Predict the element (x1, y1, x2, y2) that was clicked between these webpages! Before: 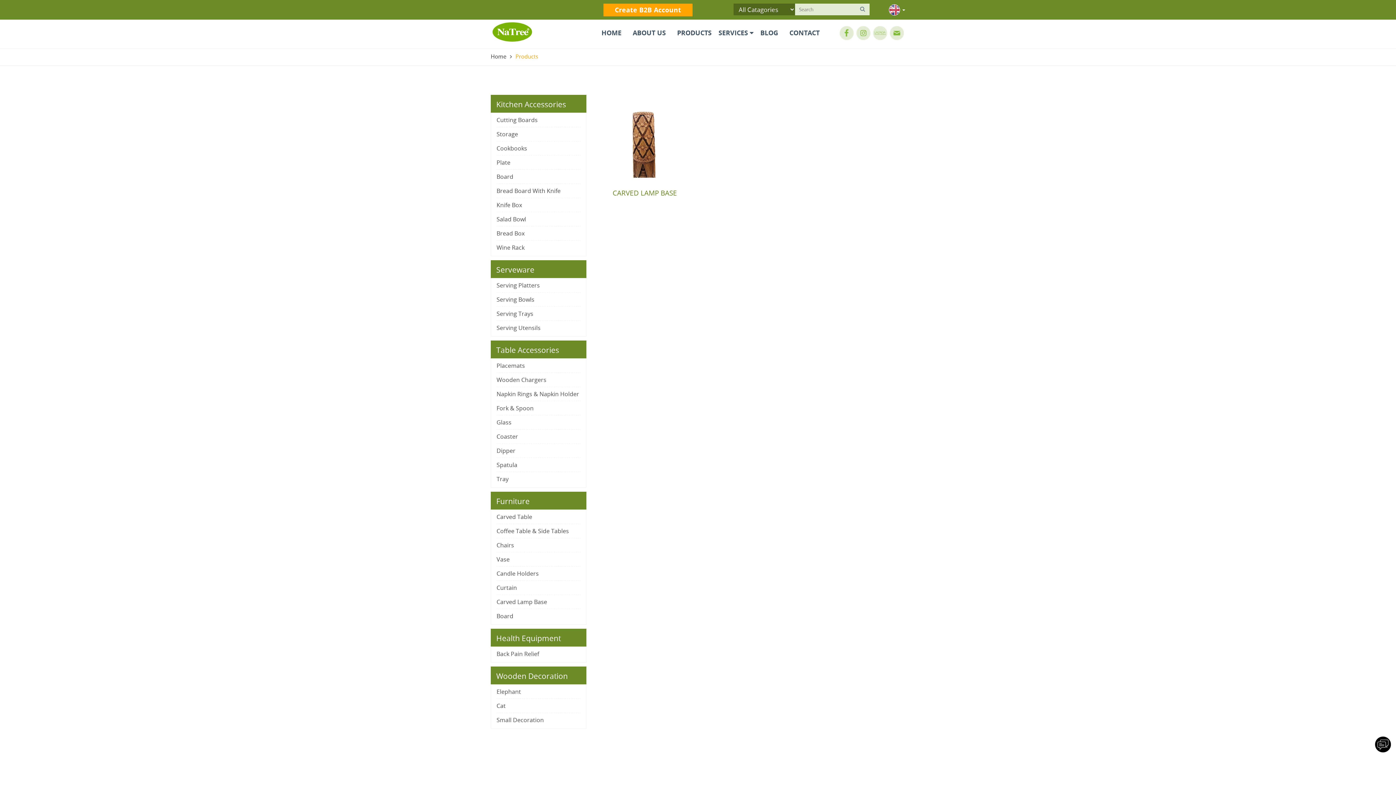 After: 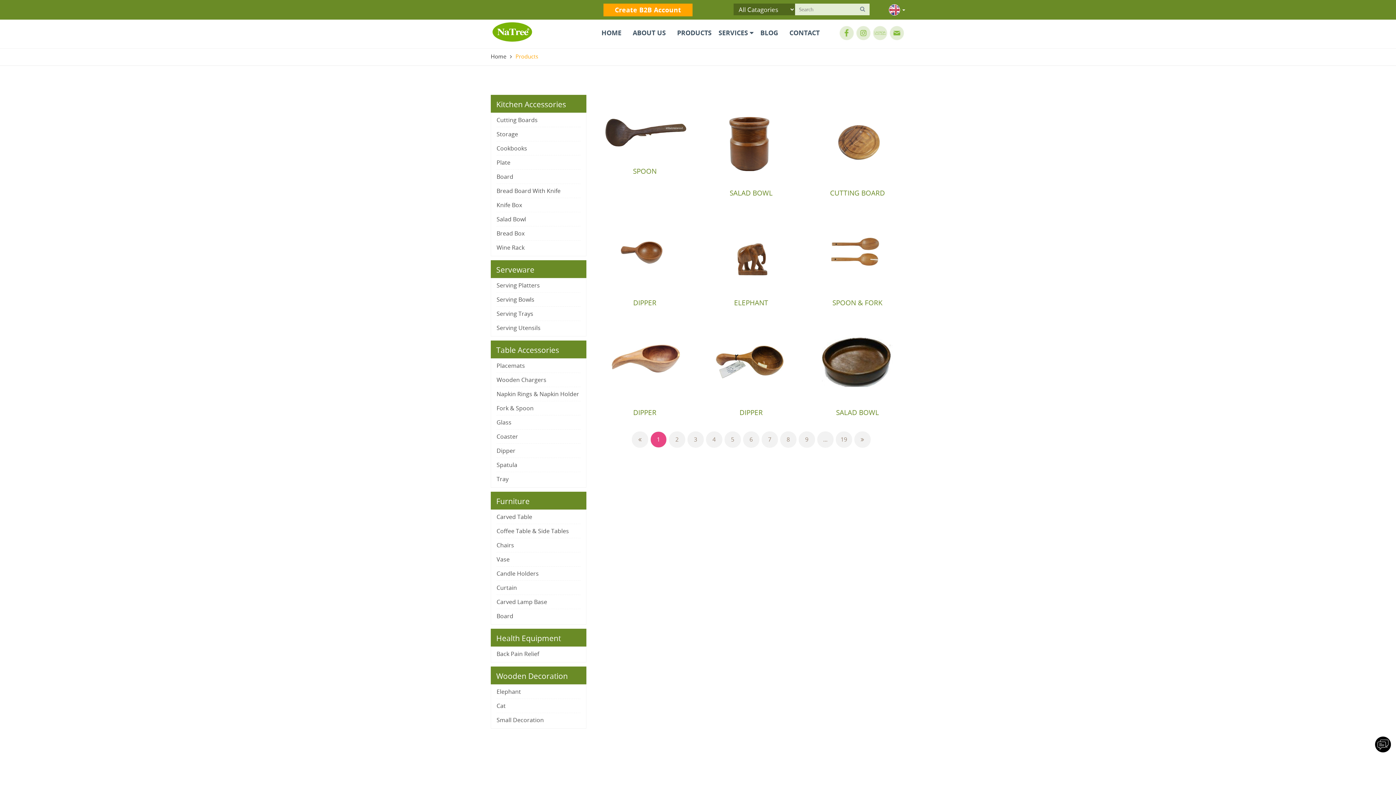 Action: bbox: (857, 3, 869, 15)